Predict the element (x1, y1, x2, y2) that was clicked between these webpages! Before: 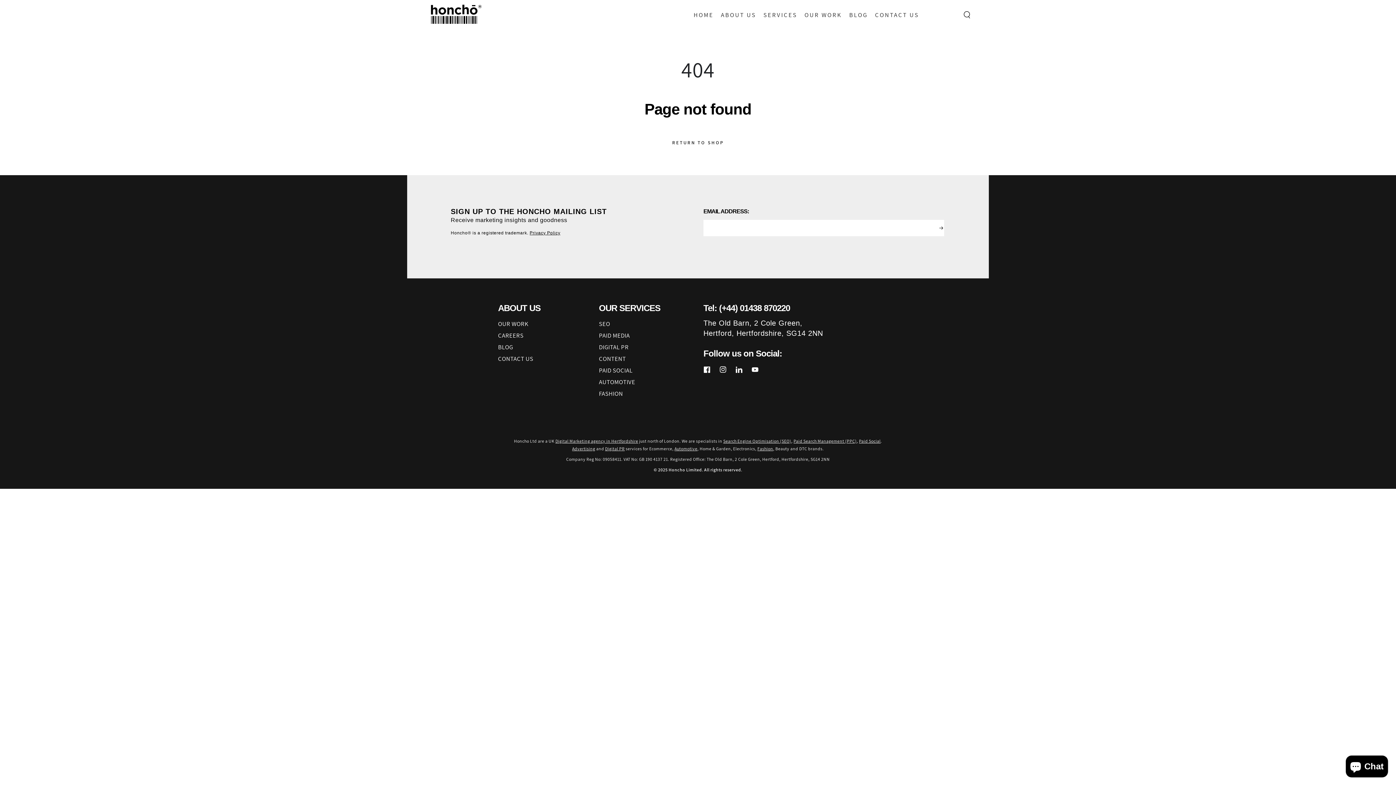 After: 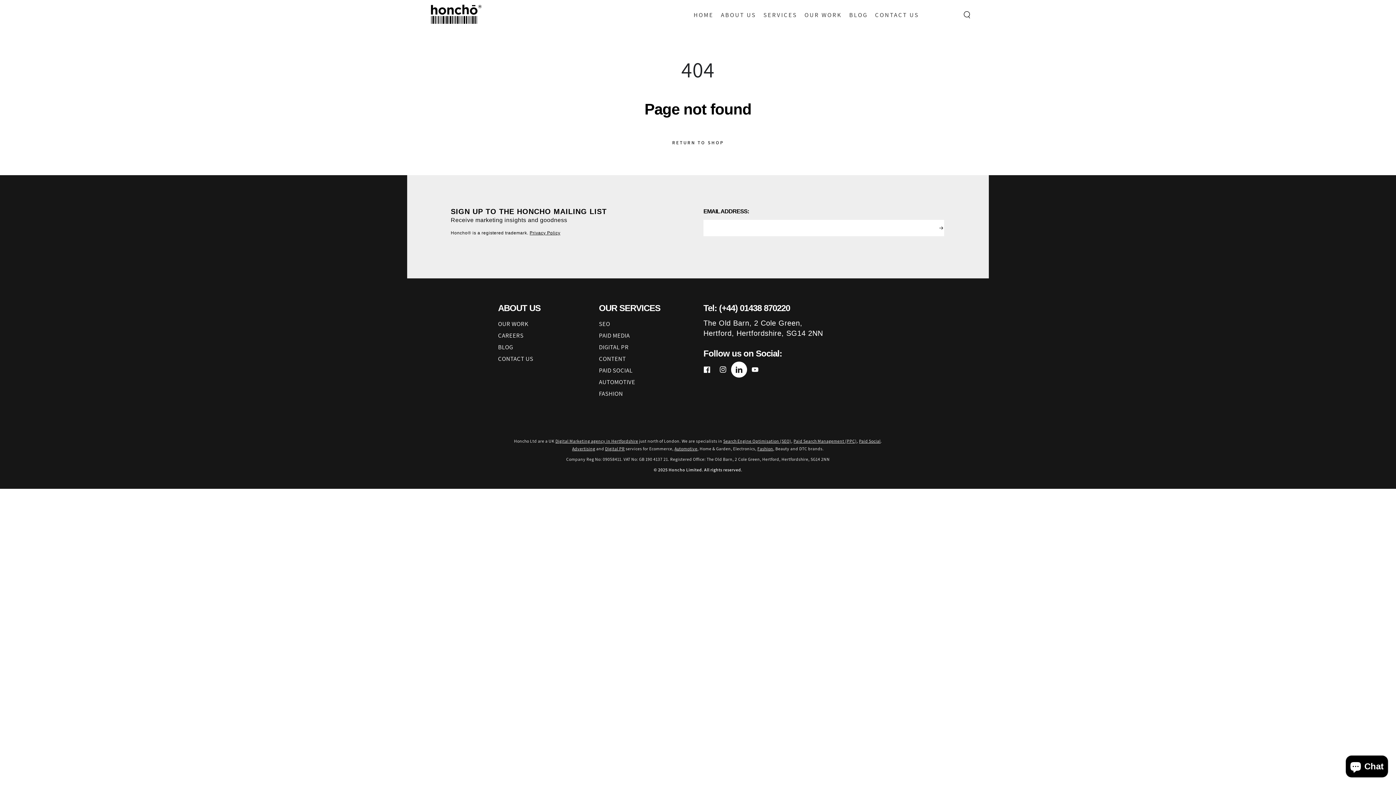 Action: bbox: (731, 361, 747, 377) label: LinkedIn